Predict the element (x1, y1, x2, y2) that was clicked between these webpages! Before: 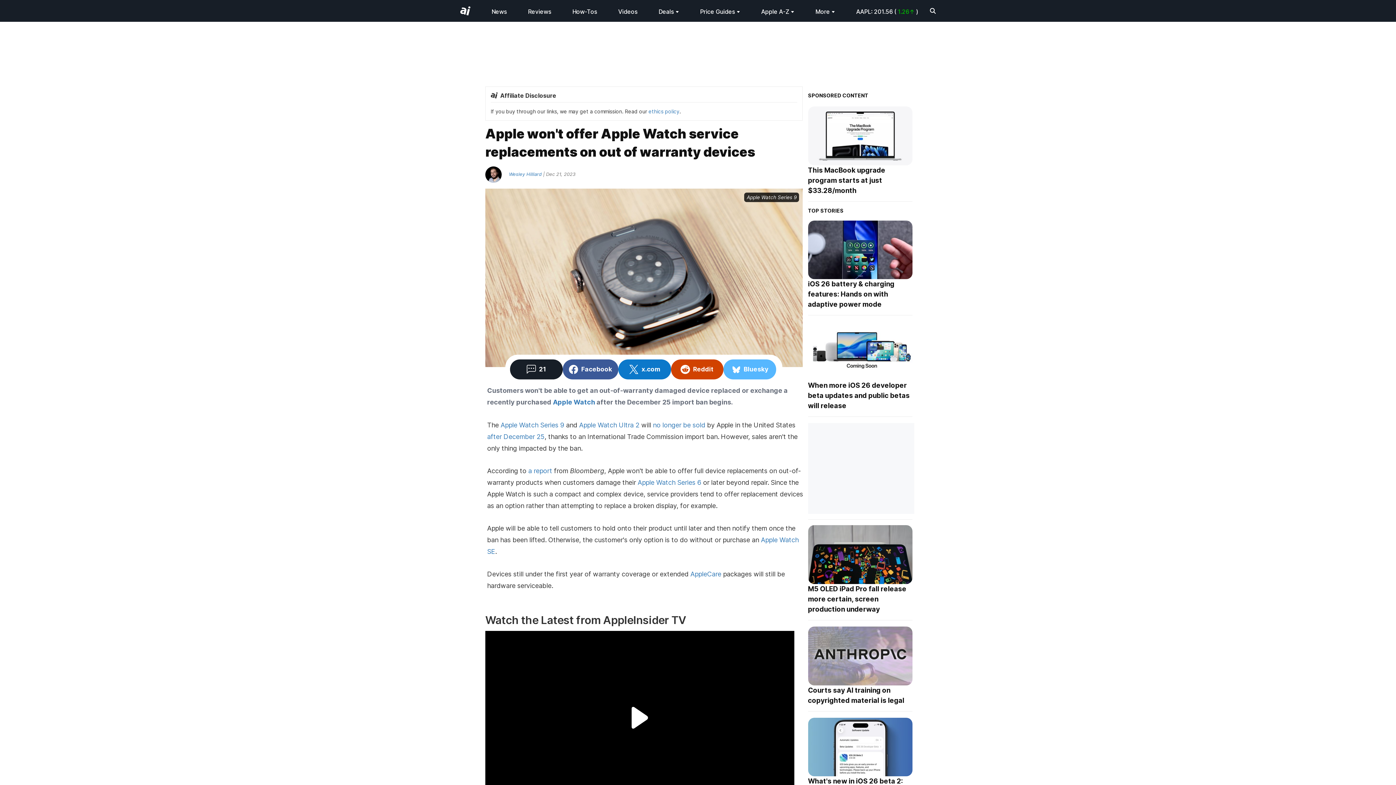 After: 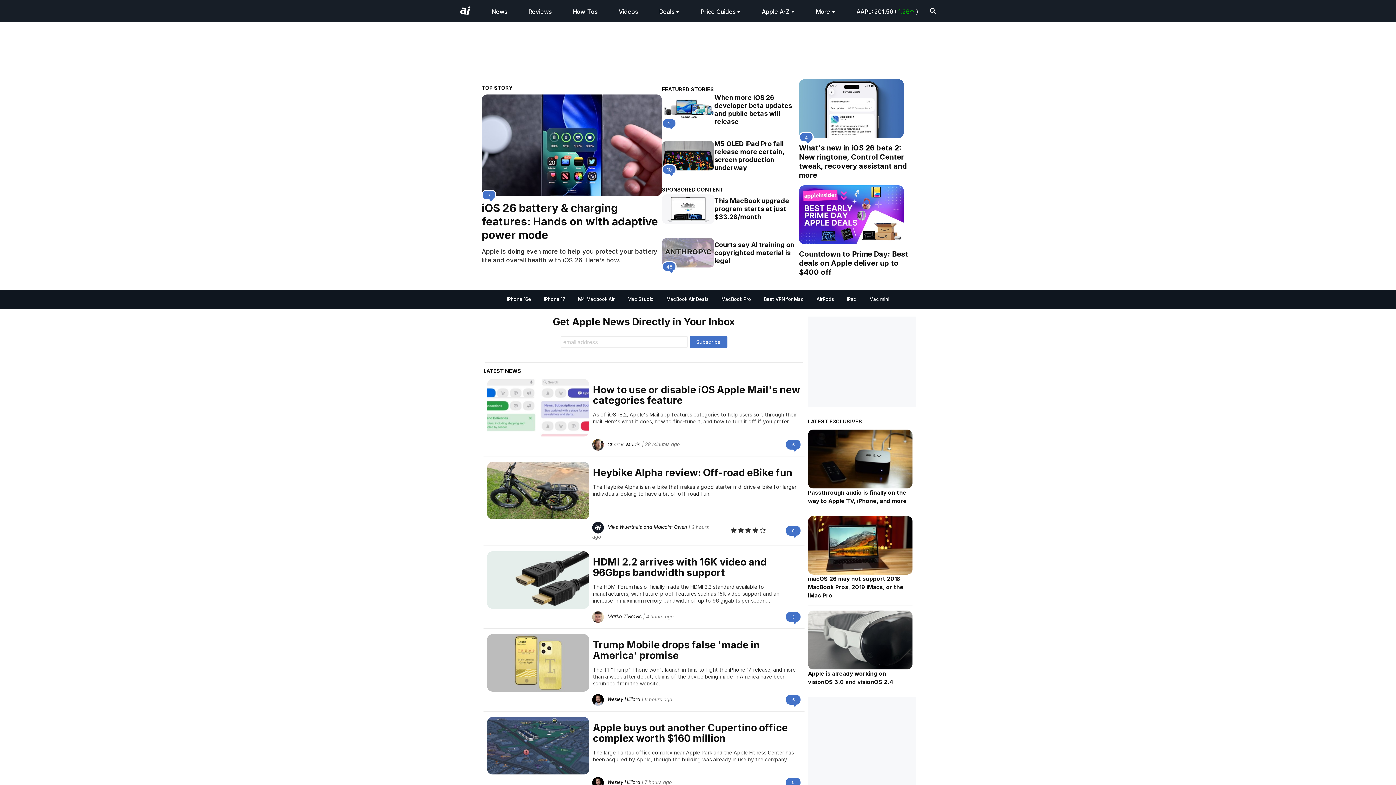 Action: bbox: (491, 8, 506, 15) label: News